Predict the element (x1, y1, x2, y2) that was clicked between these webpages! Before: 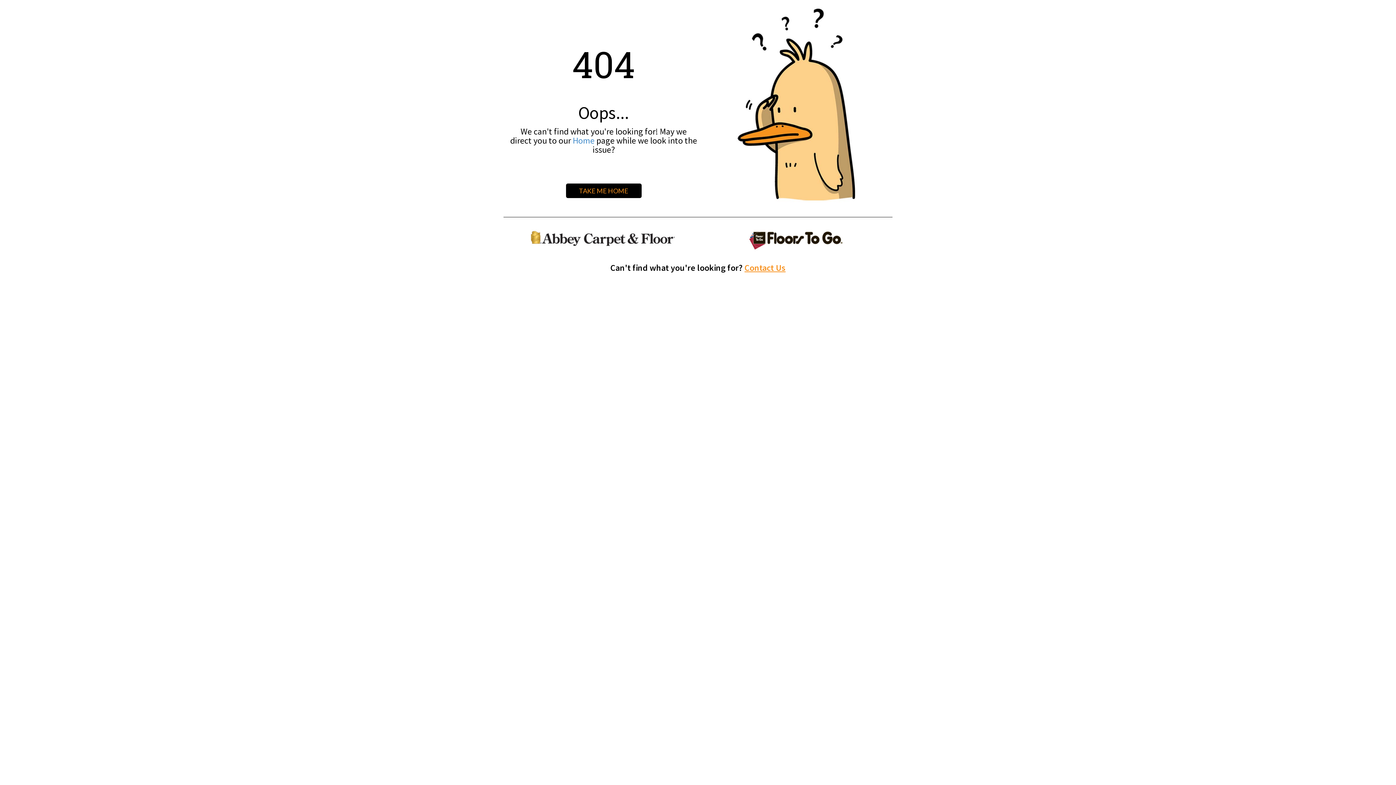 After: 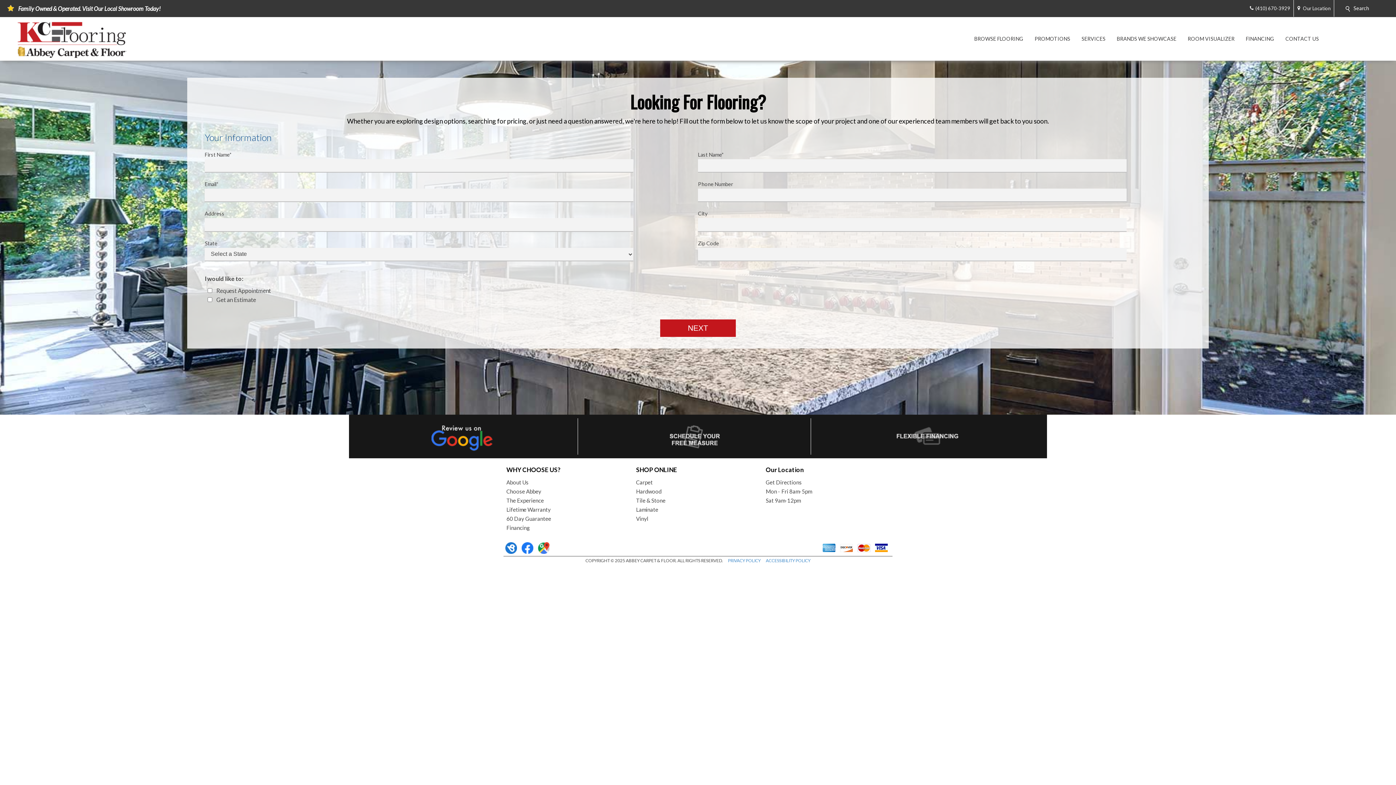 Action: bbox: (744, 262, 785, 273) label: Contact Us